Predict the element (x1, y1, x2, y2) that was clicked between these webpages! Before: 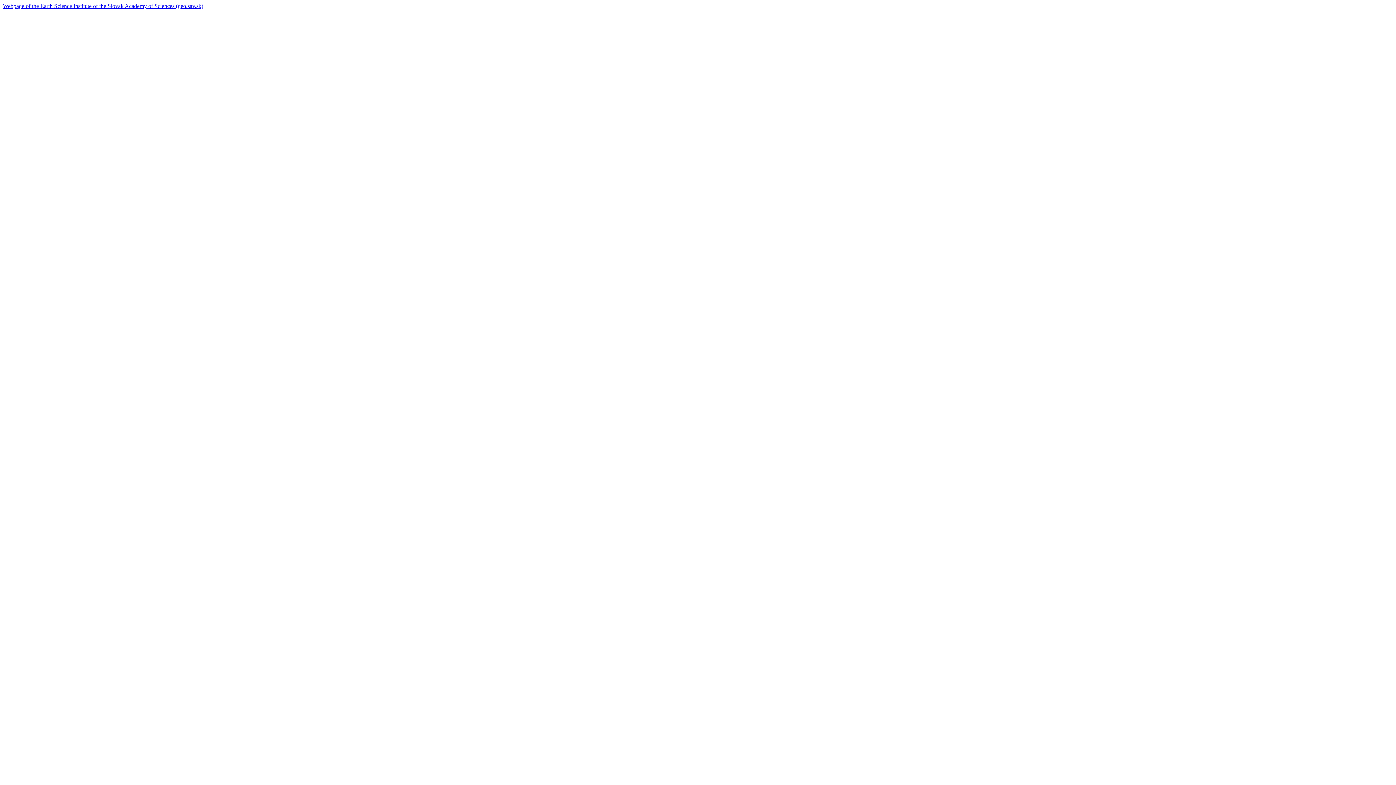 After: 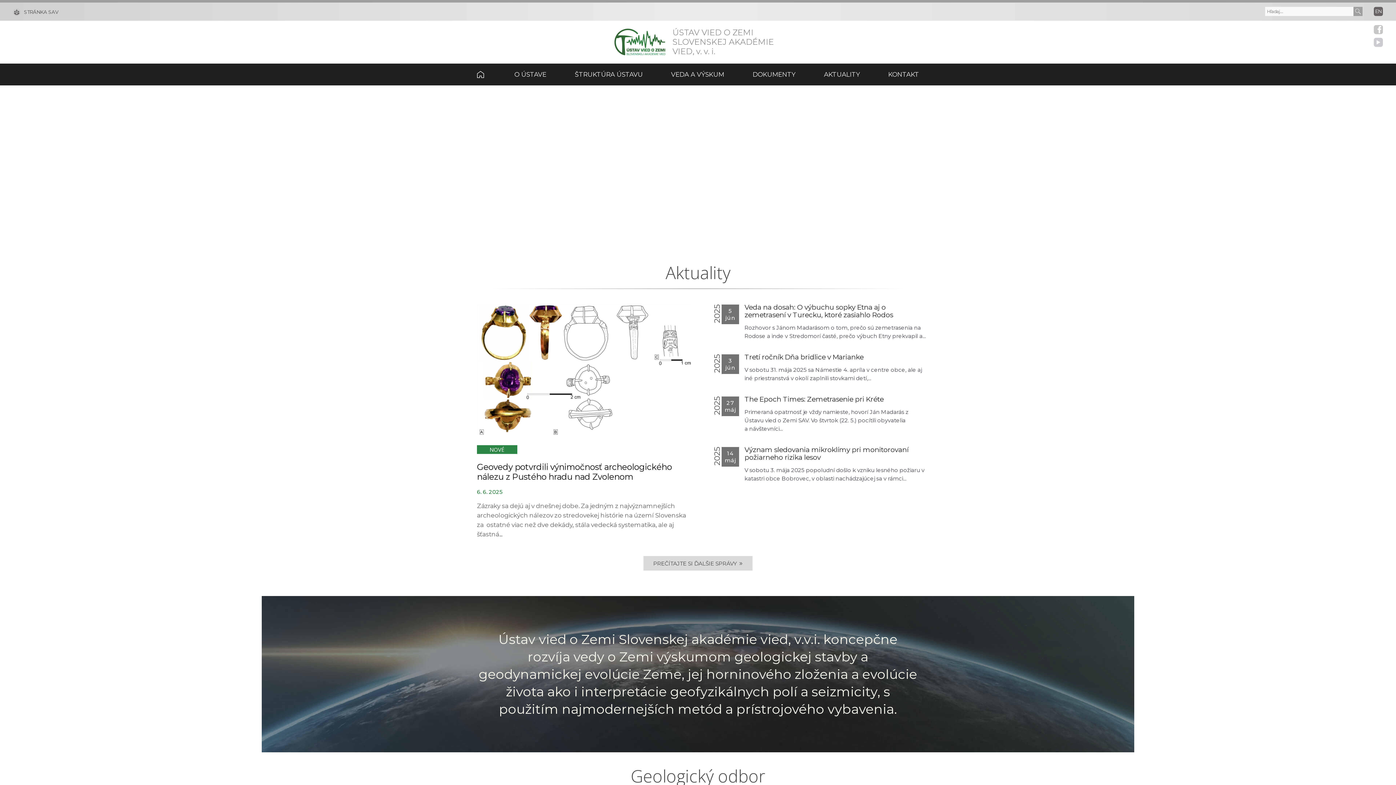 Action: label: Webpage of the Earth Science Institute of the Slovak Academy of Sciences (geo.sav.sk) bbox: (2, 2, 203, 9)